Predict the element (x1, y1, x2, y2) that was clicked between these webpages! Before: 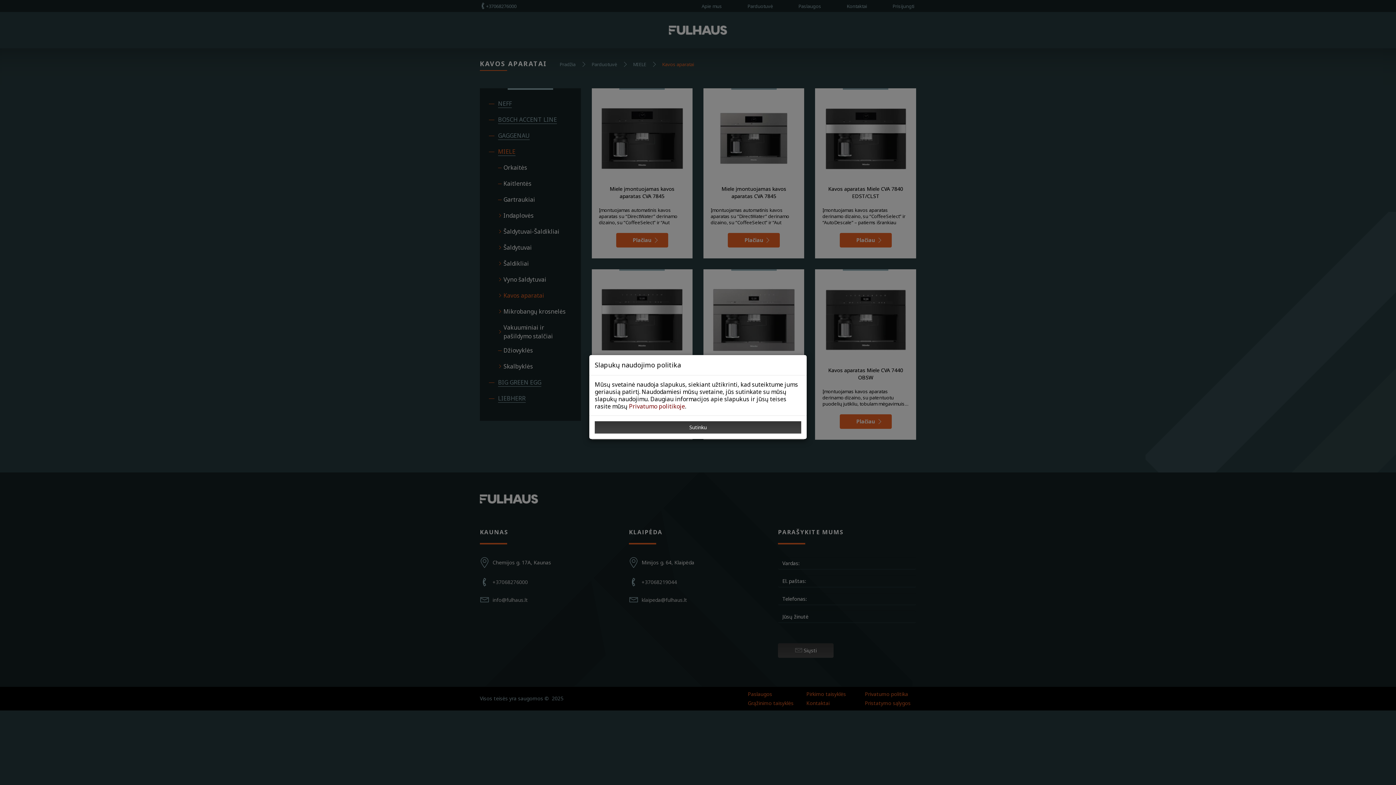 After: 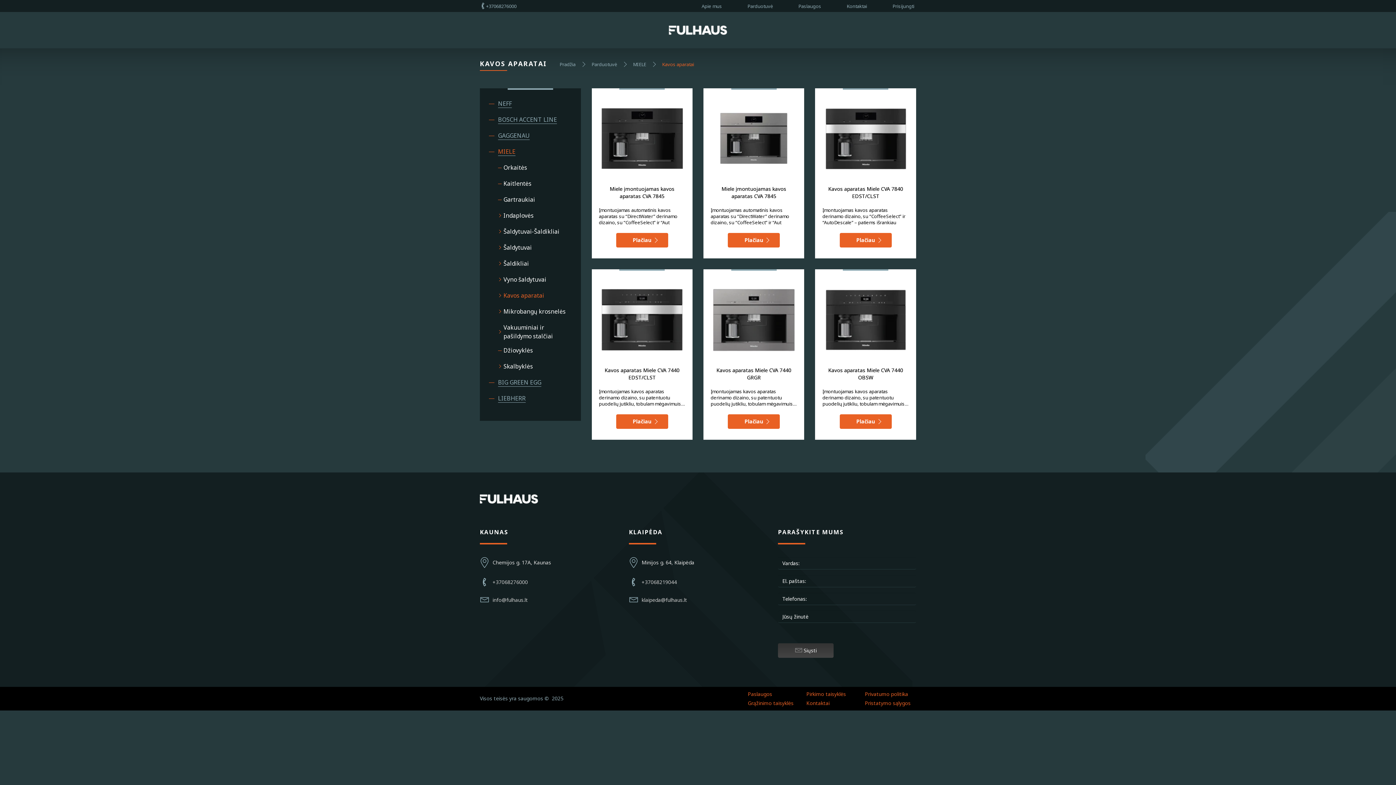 Action: label: Sutinku bbox: (594, 421, 801, 433)